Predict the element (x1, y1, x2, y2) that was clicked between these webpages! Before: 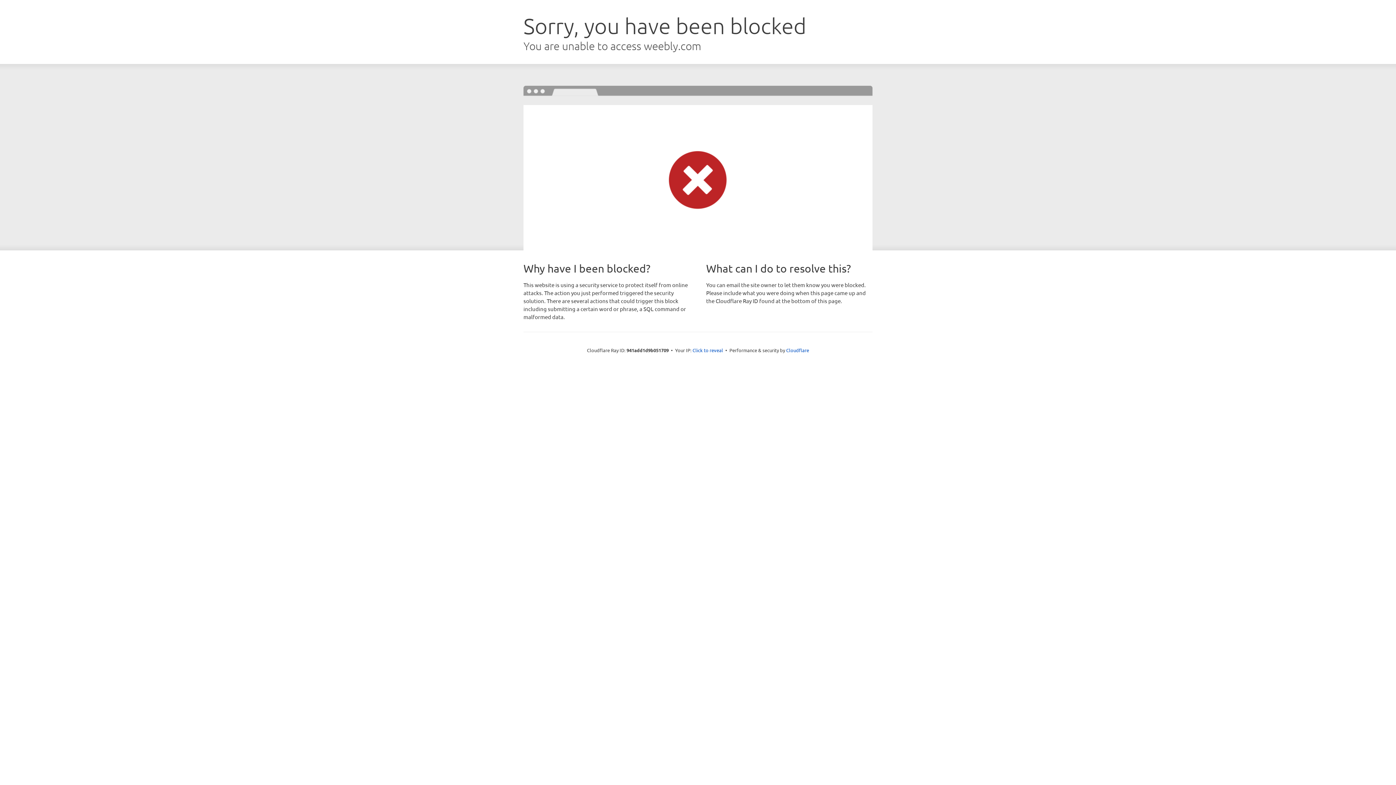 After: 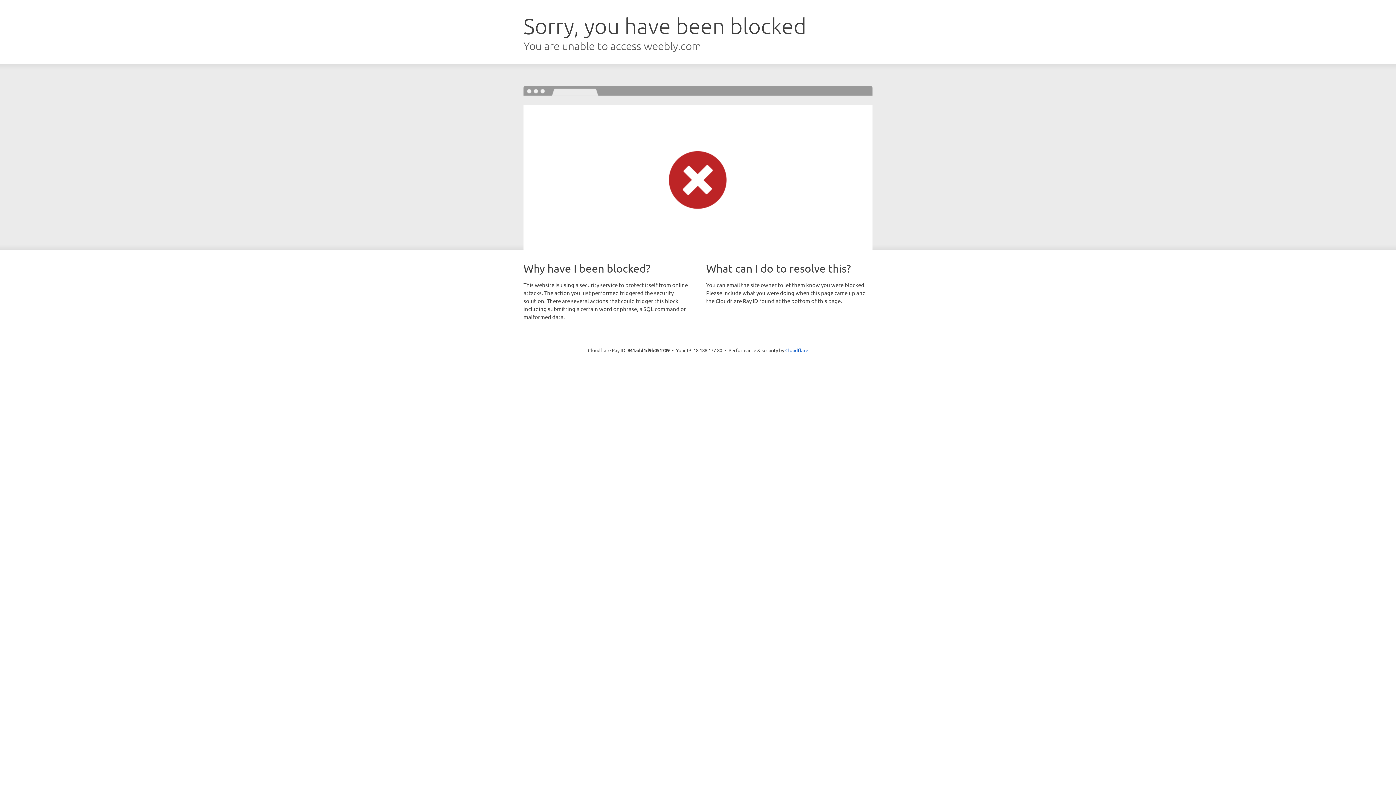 Action: label: Click to reveal bbox: (692, 346, 723, 353)